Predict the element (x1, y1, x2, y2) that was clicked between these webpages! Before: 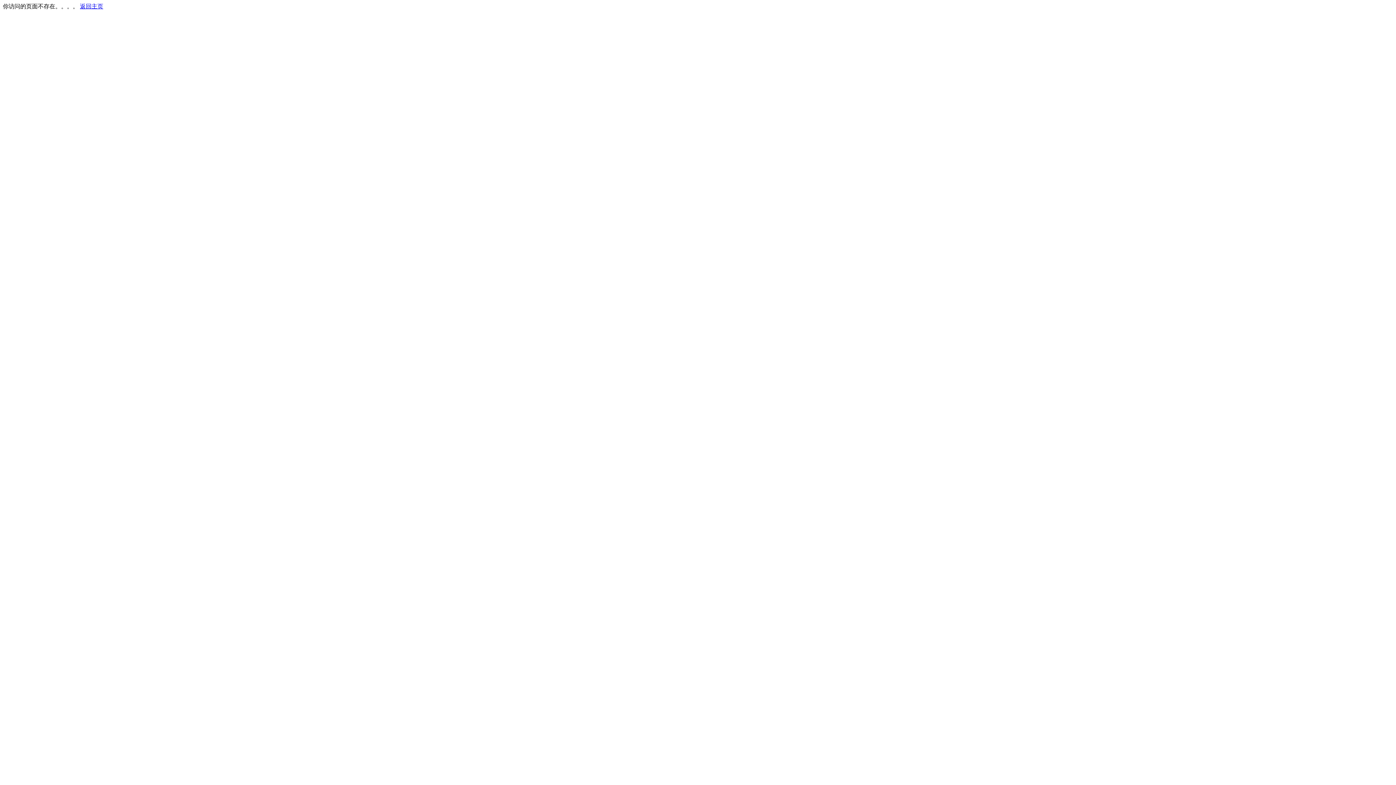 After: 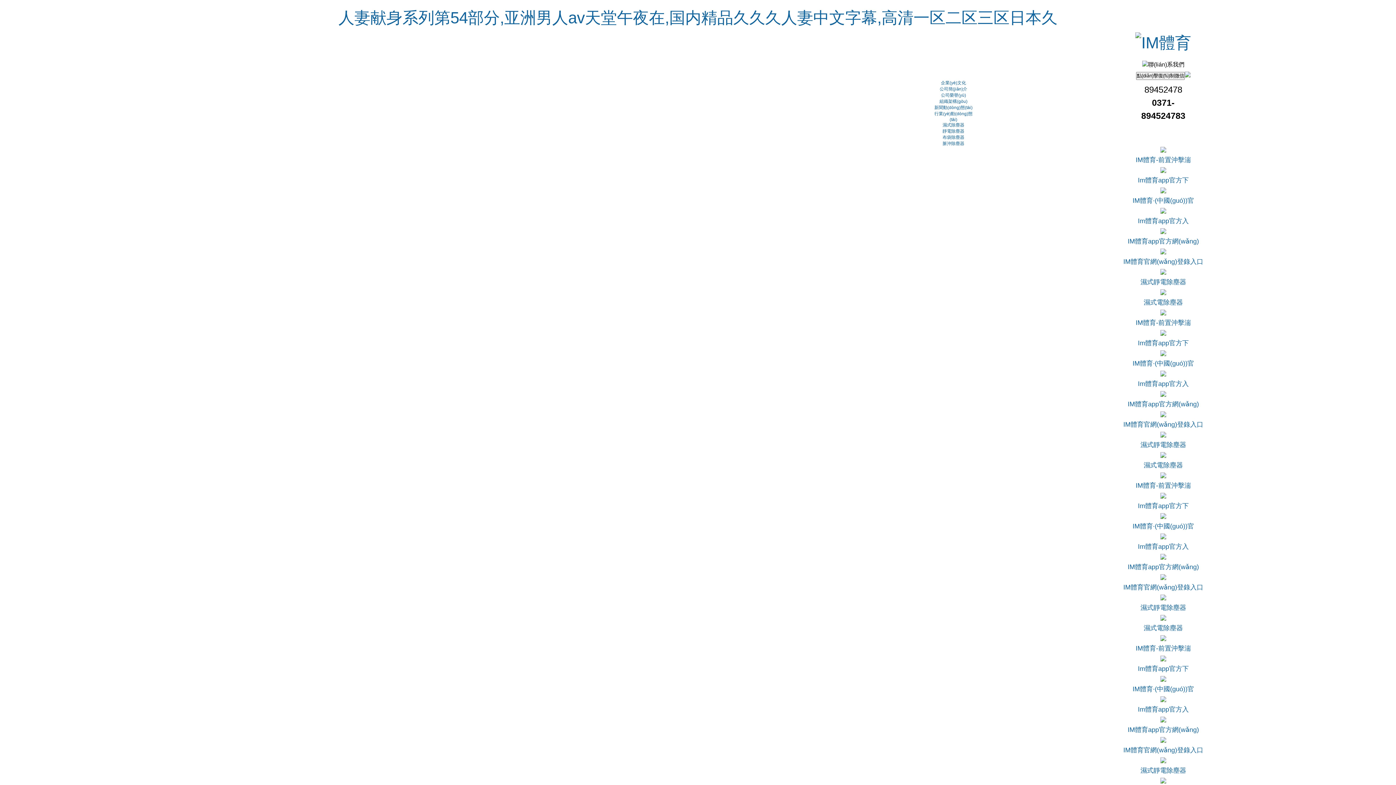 Action: label: 返回主页 bbox: (80, 3, 103, 9)